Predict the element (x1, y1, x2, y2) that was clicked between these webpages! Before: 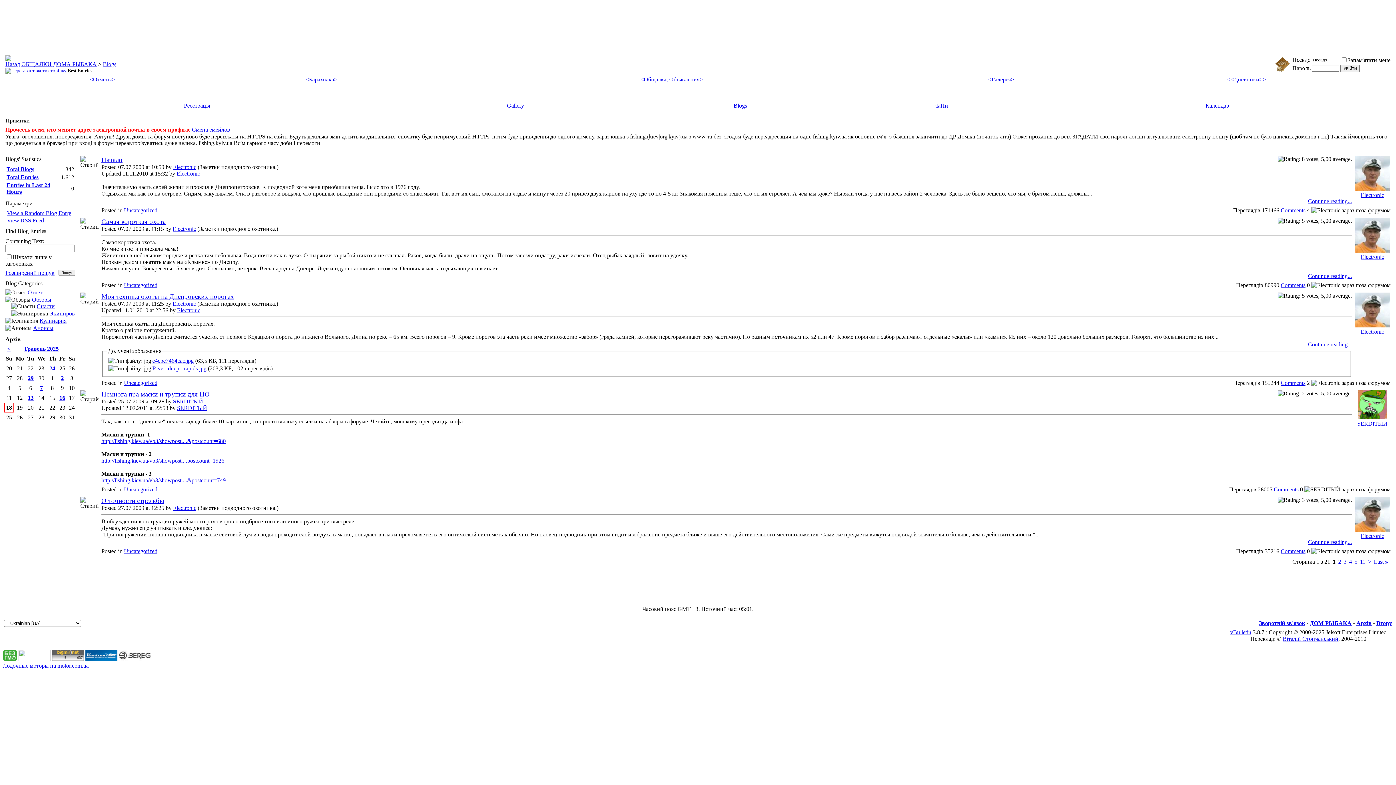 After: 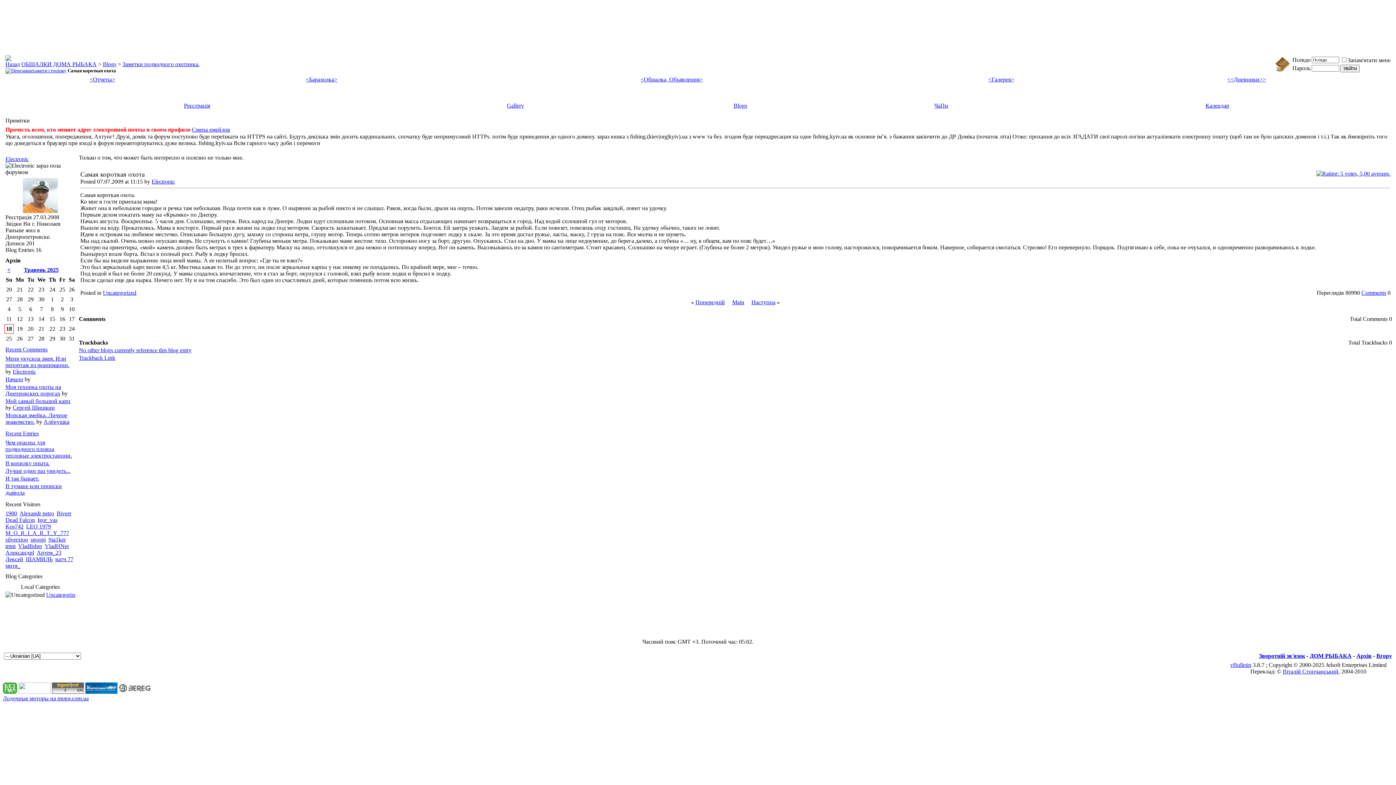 Action: bbox: (1281, 282, 1305, 288) label: Comments